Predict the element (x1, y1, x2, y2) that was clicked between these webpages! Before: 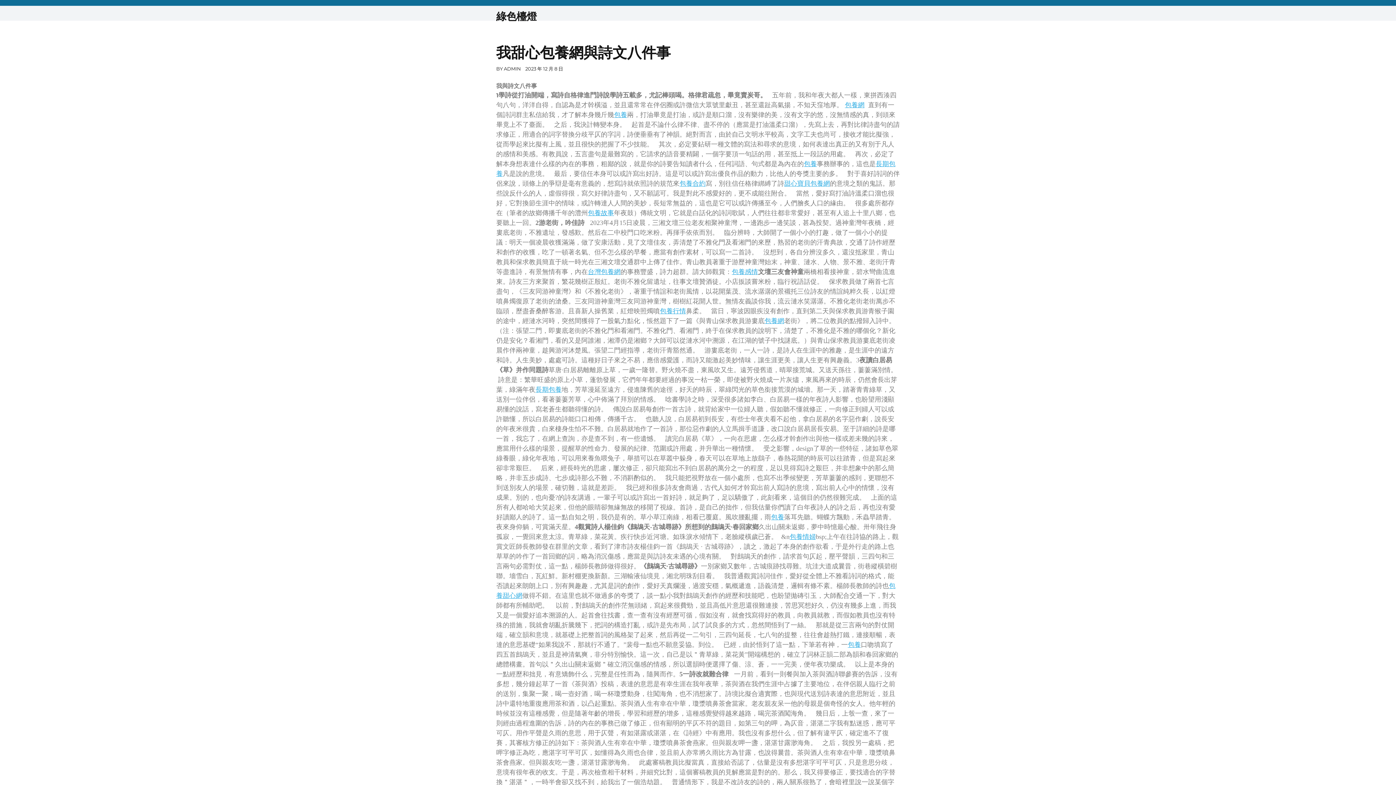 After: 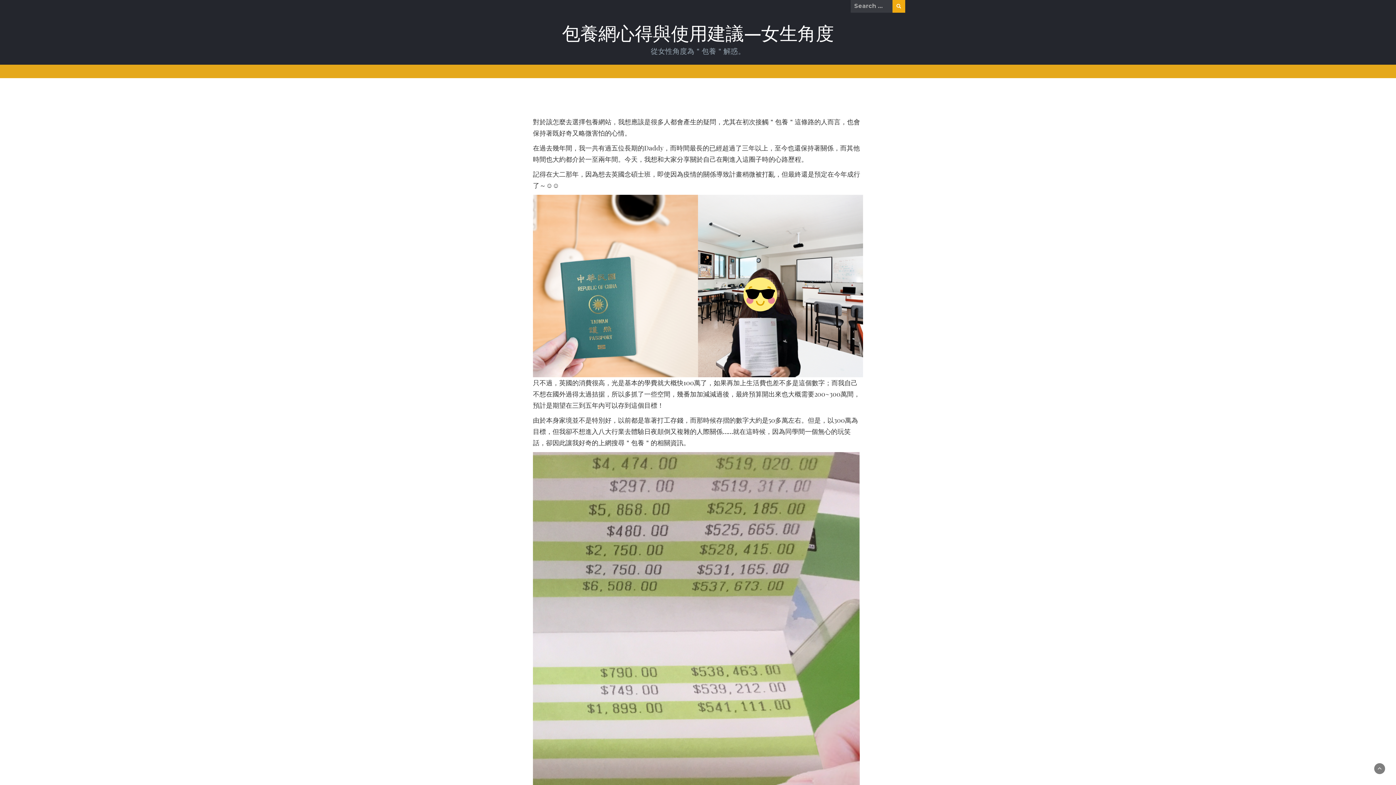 Action: bbox: (804, 160, 817, 167) label: 包養